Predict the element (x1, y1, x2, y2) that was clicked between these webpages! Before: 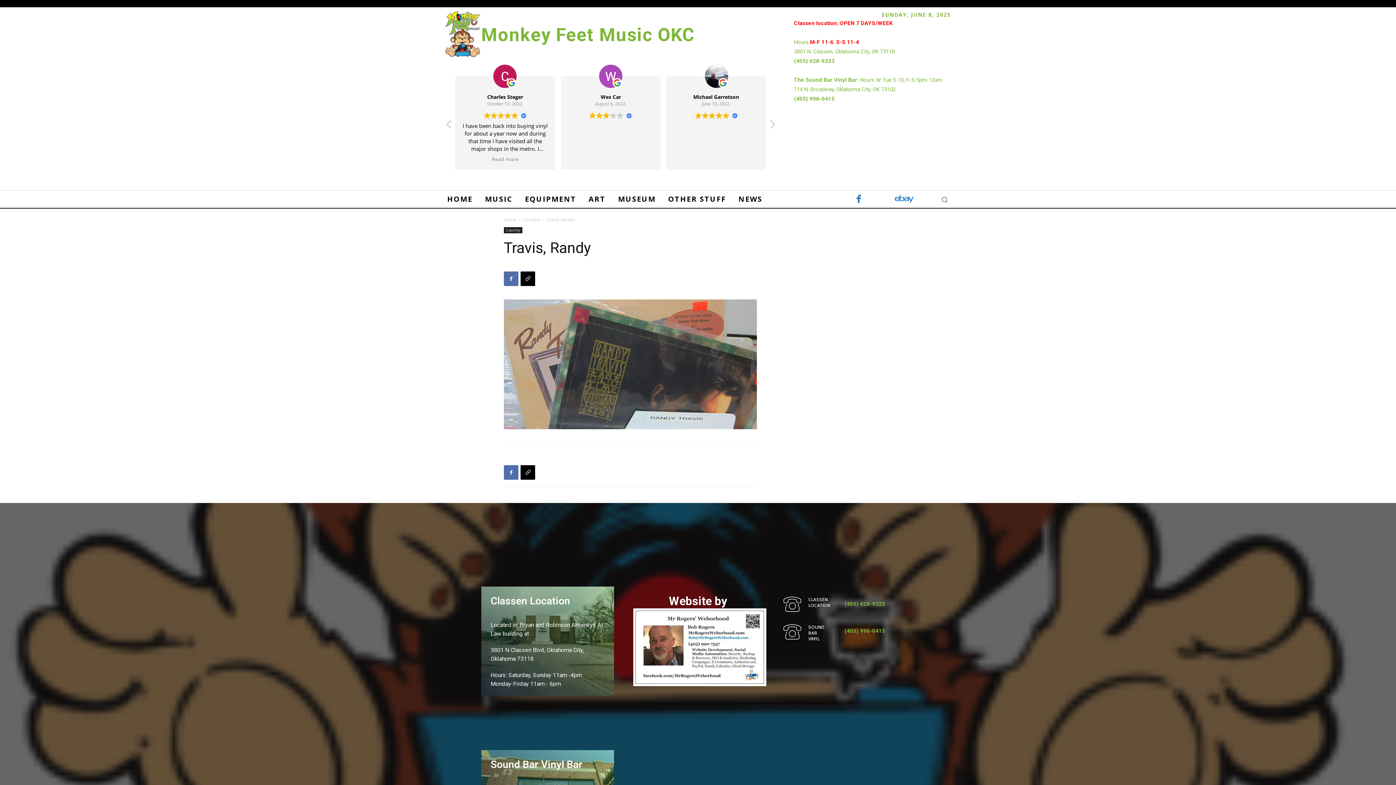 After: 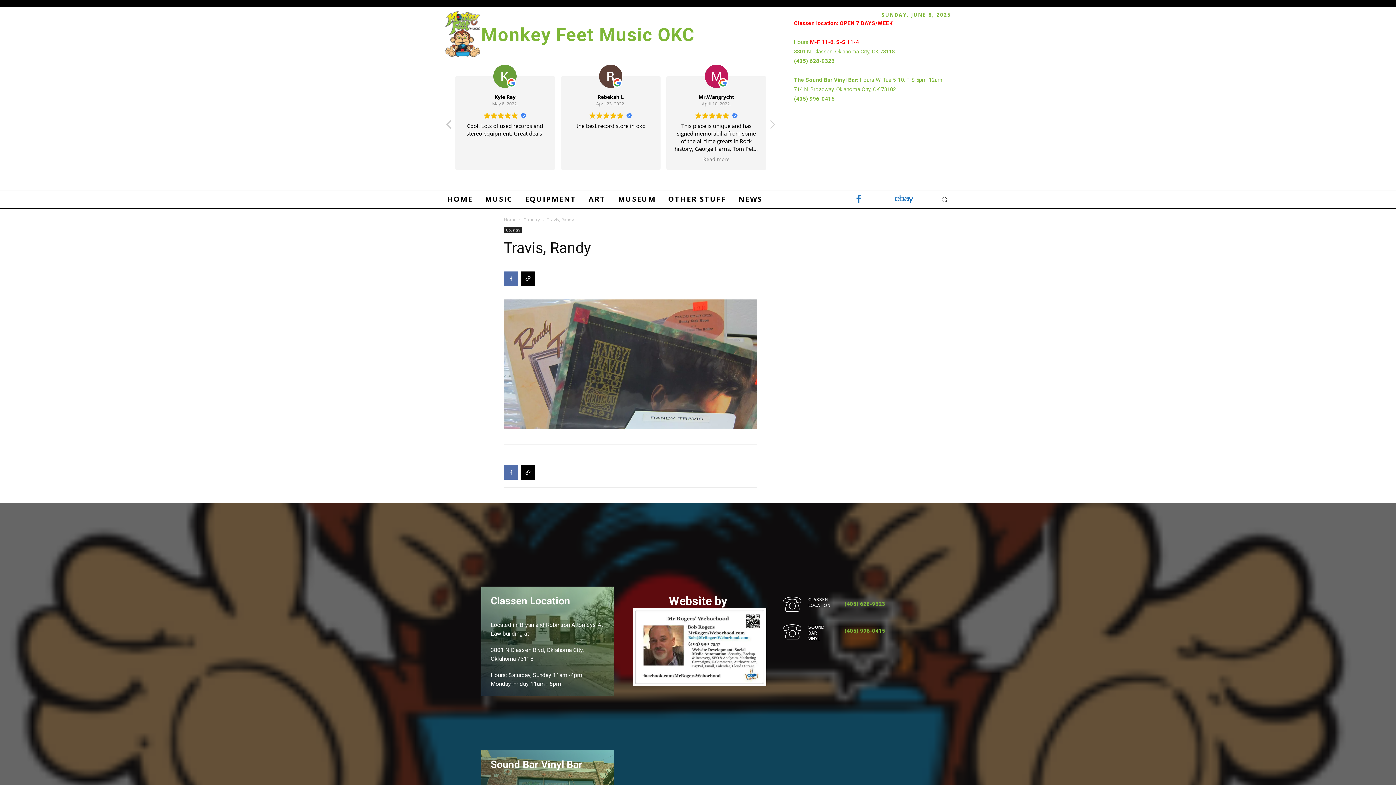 Action: label: (405) 996-0415 bbox: (794, 95, 834, 102)